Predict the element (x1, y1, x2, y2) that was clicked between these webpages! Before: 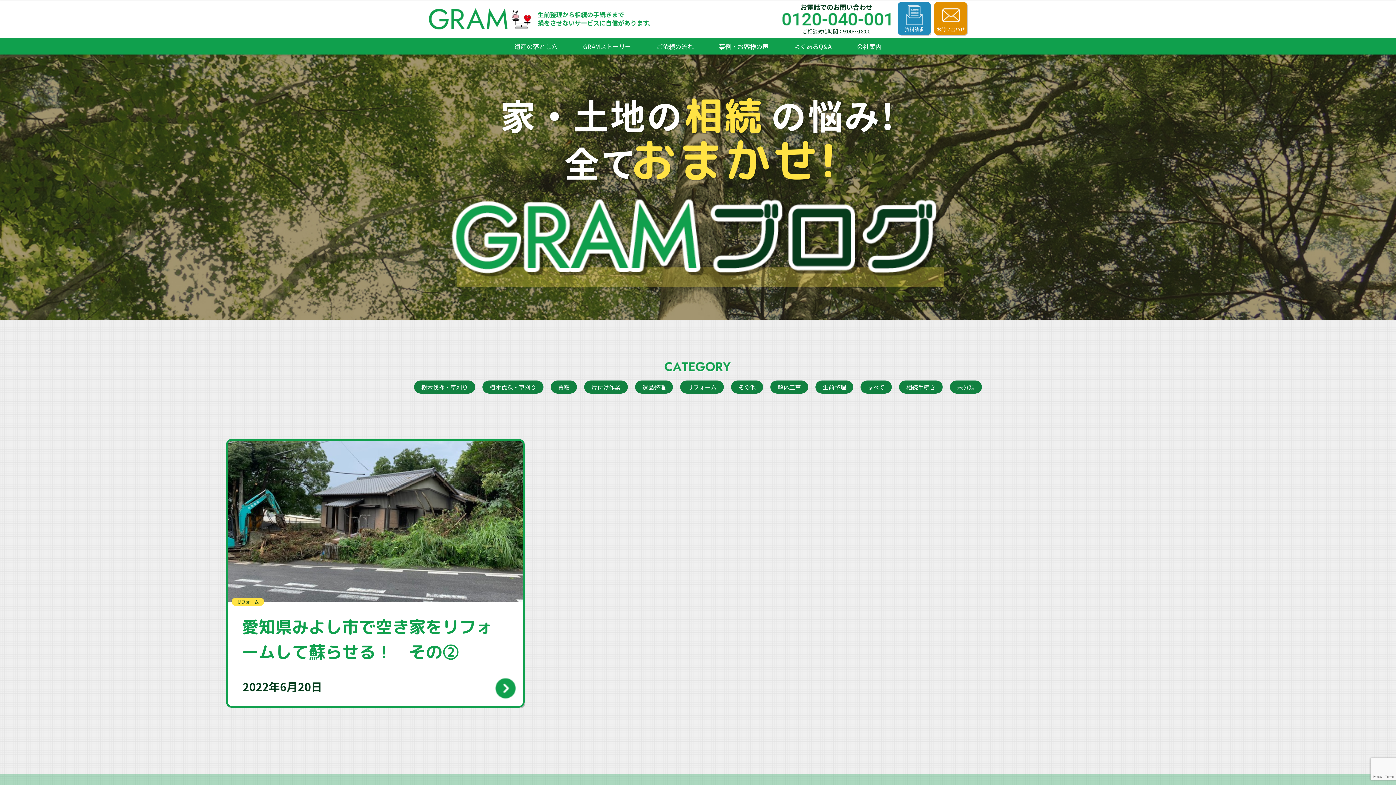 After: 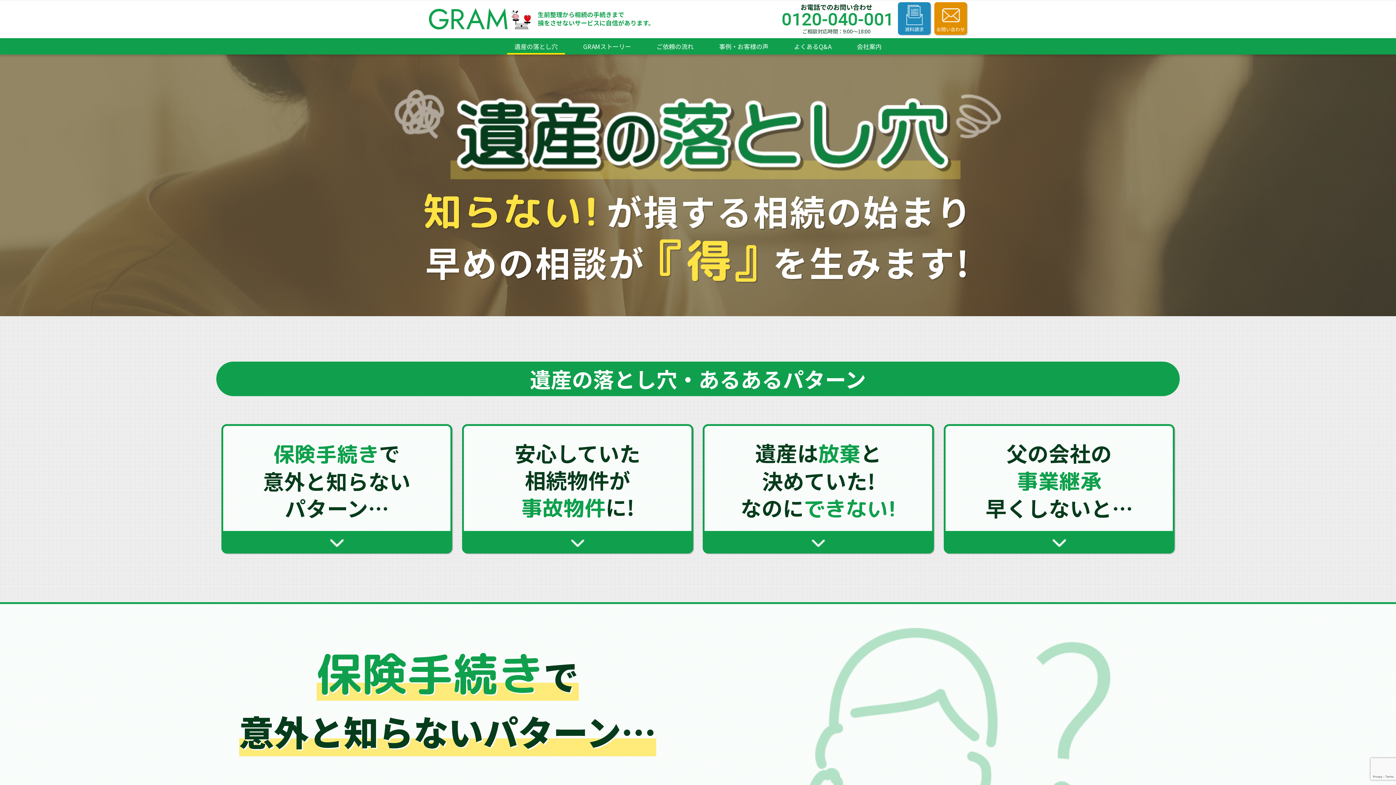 Action: label: 遺産の落とし穴 bbox: (507, 38, 565, 54)